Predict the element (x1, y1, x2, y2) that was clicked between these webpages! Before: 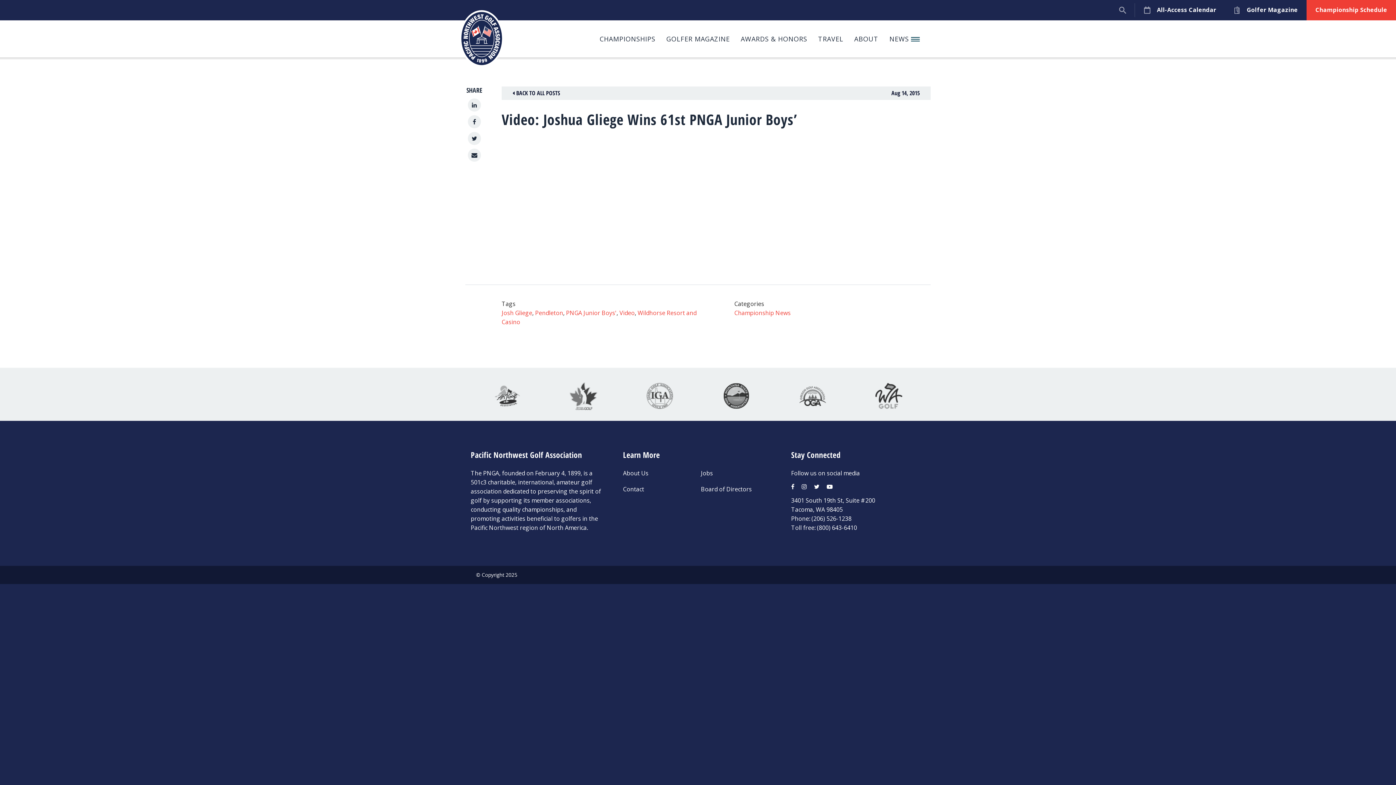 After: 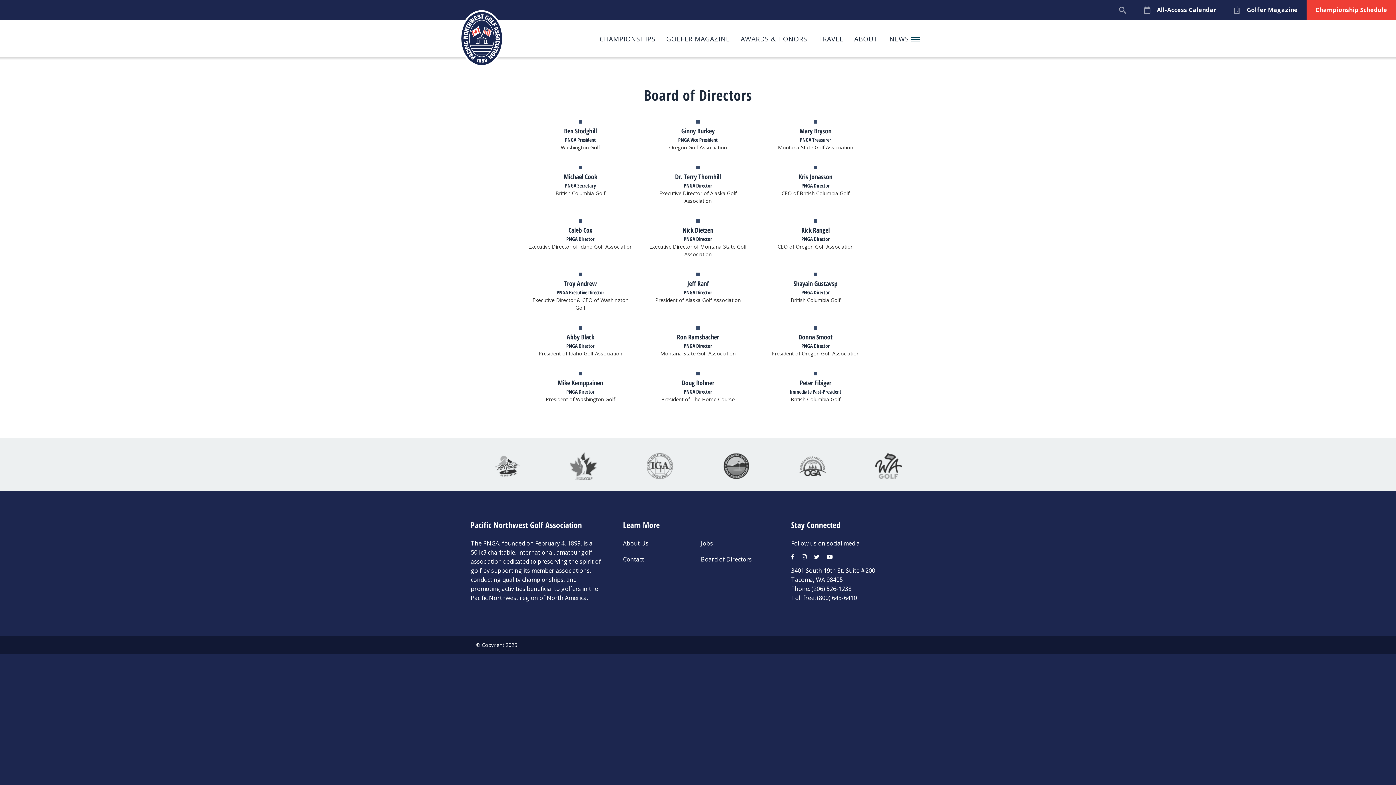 Action: bbox: (701, 485, 752, 493) label: Board of Directors